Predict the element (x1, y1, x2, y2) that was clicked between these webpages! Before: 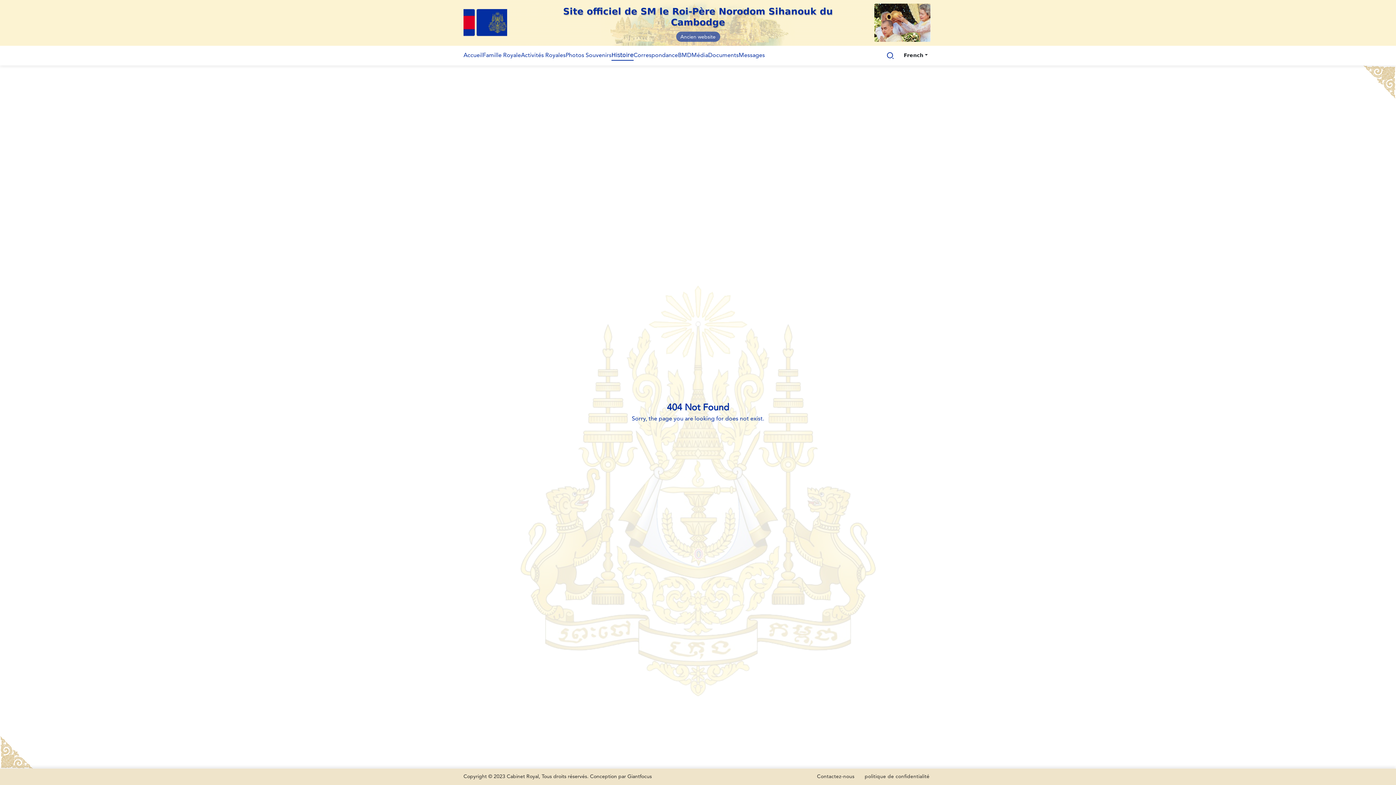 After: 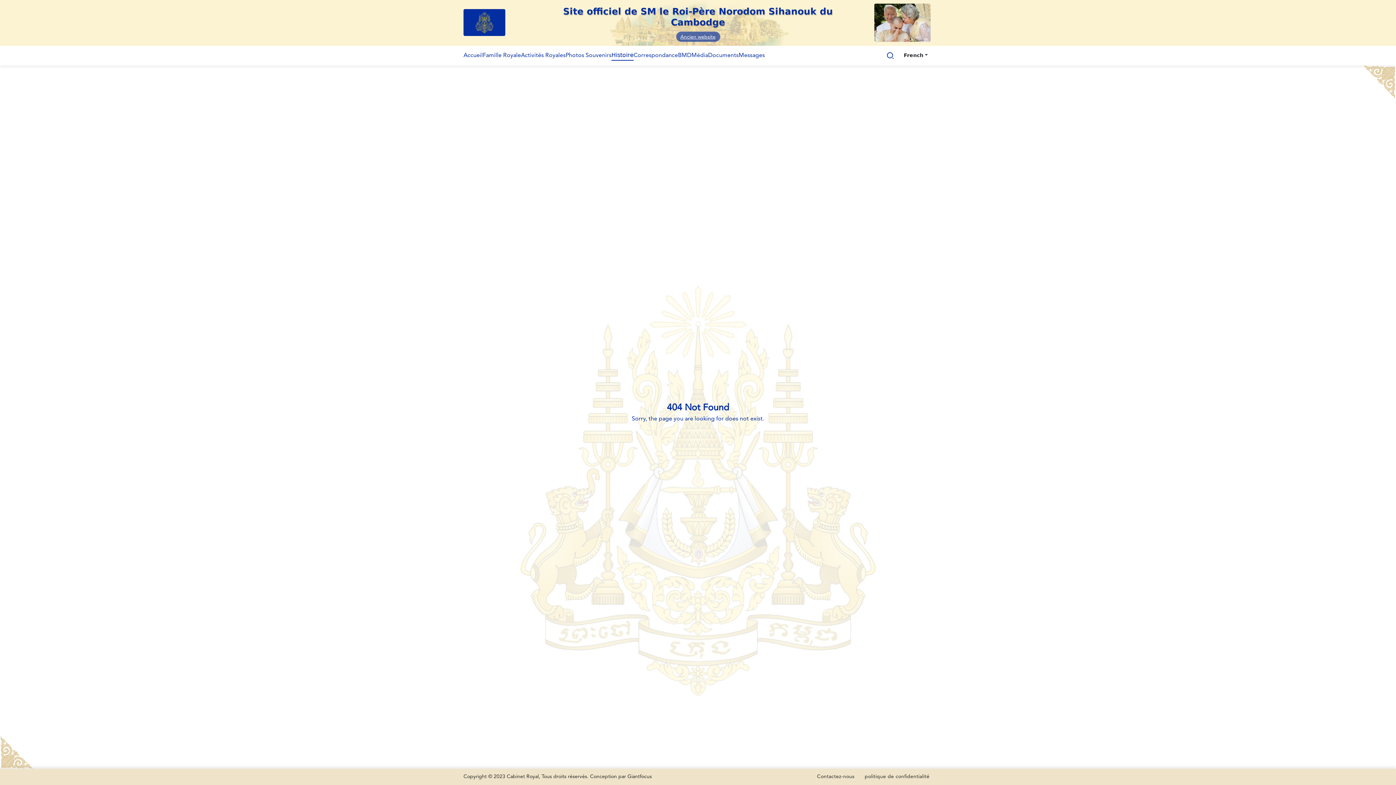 Action: bbox: (680, 32, 715, 37) label: Ancien website